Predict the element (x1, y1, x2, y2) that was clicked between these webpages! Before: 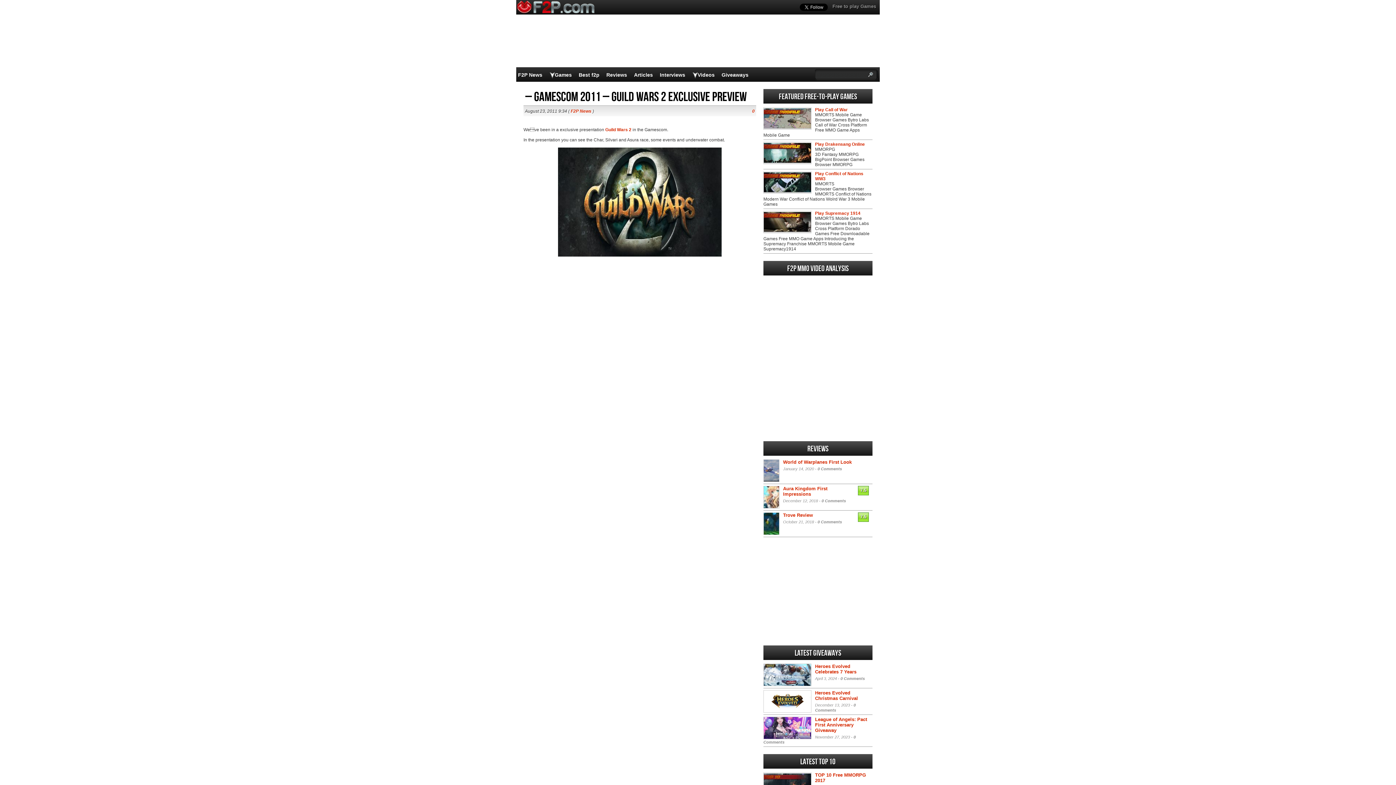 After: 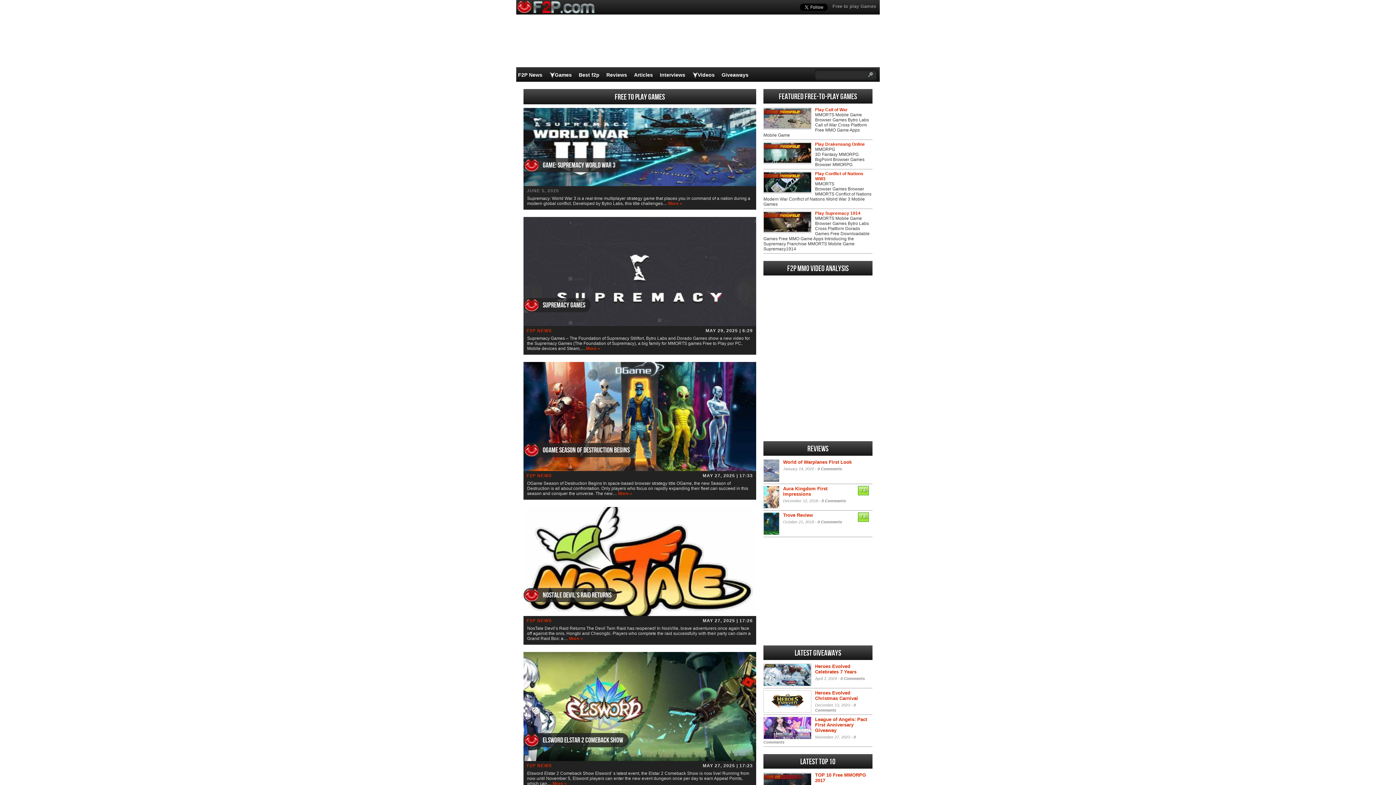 Action: bbox: (516, 0, 880, 14)